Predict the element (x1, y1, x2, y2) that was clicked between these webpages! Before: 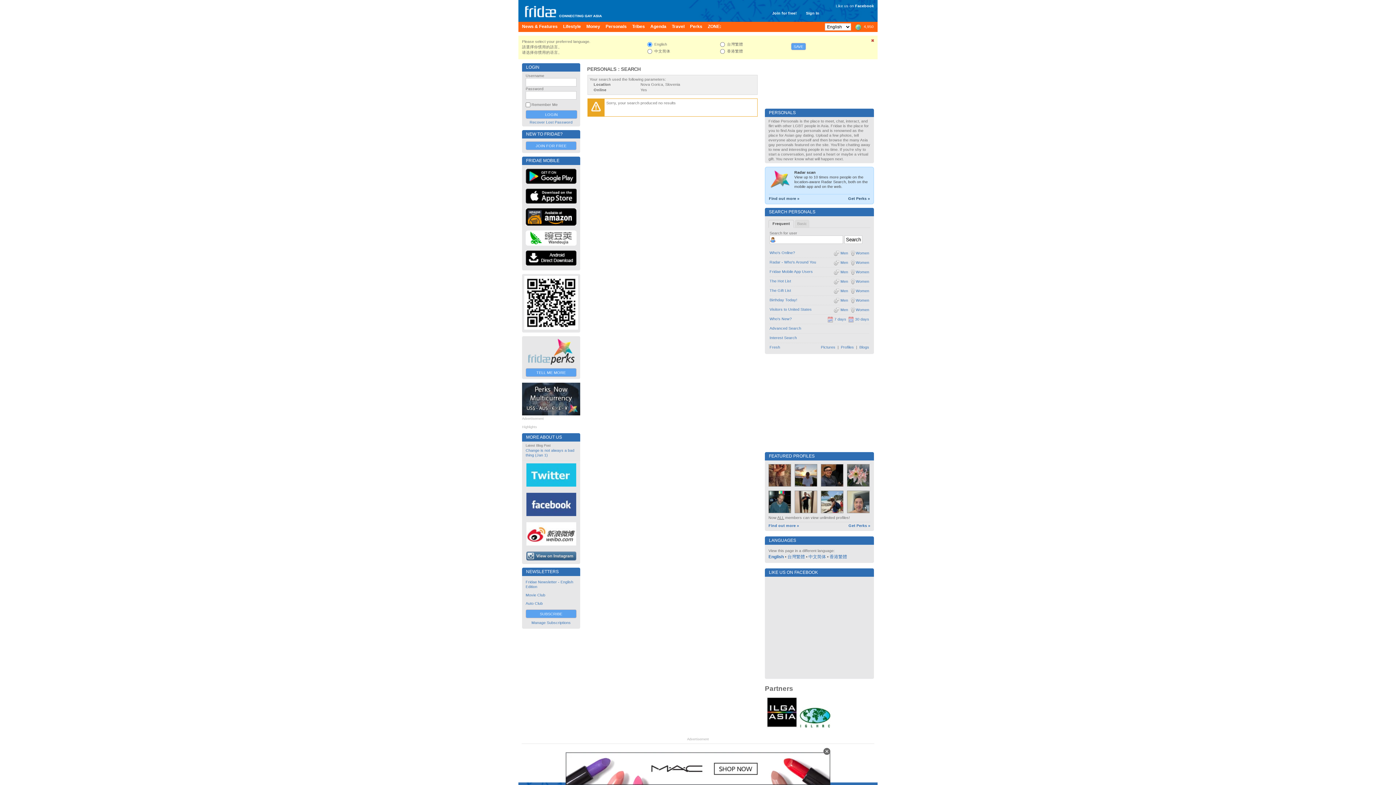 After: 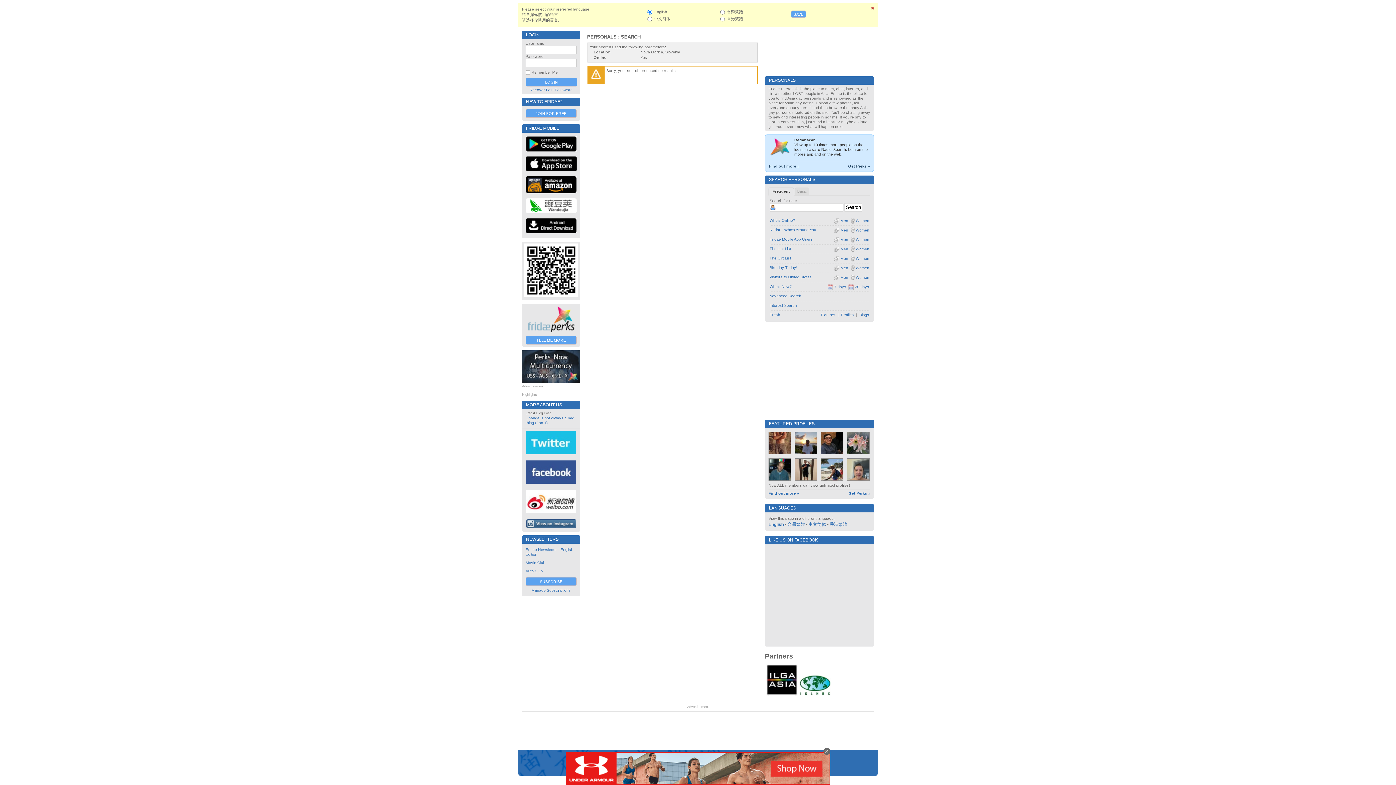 Action: bbox: (806, 10, 819, 15) label: Sign In